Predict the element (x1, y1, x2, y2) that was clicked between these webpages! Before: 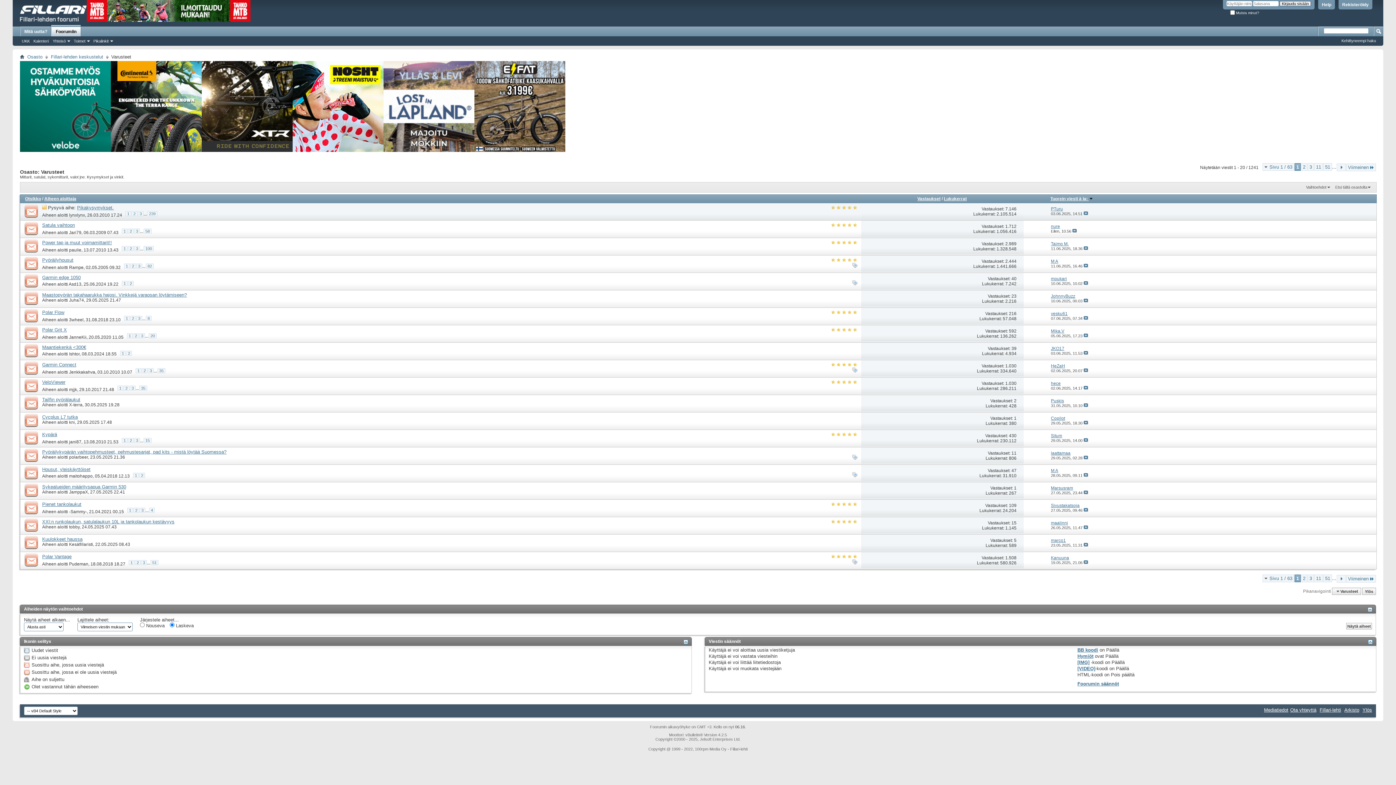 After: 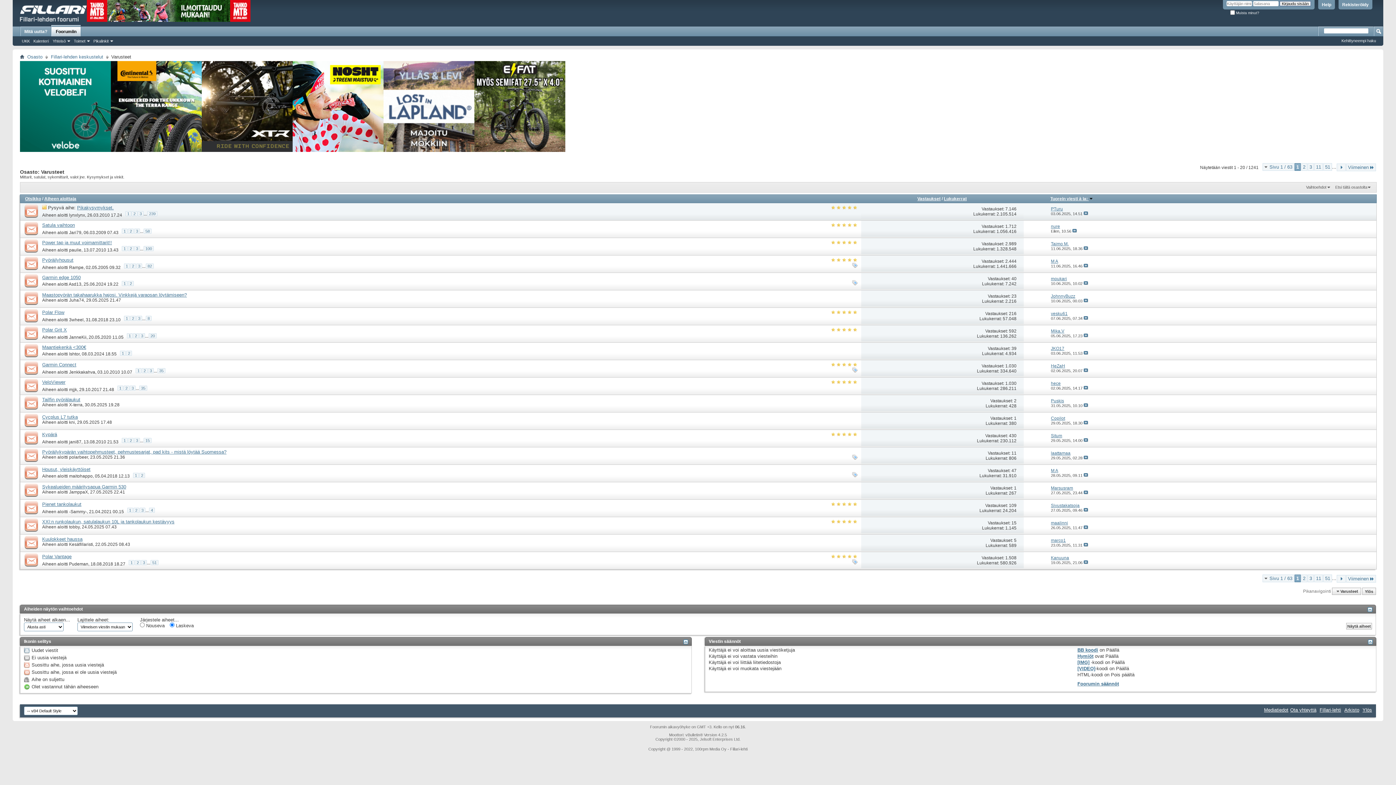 Action: bbox: (20, 238, 42, 255)